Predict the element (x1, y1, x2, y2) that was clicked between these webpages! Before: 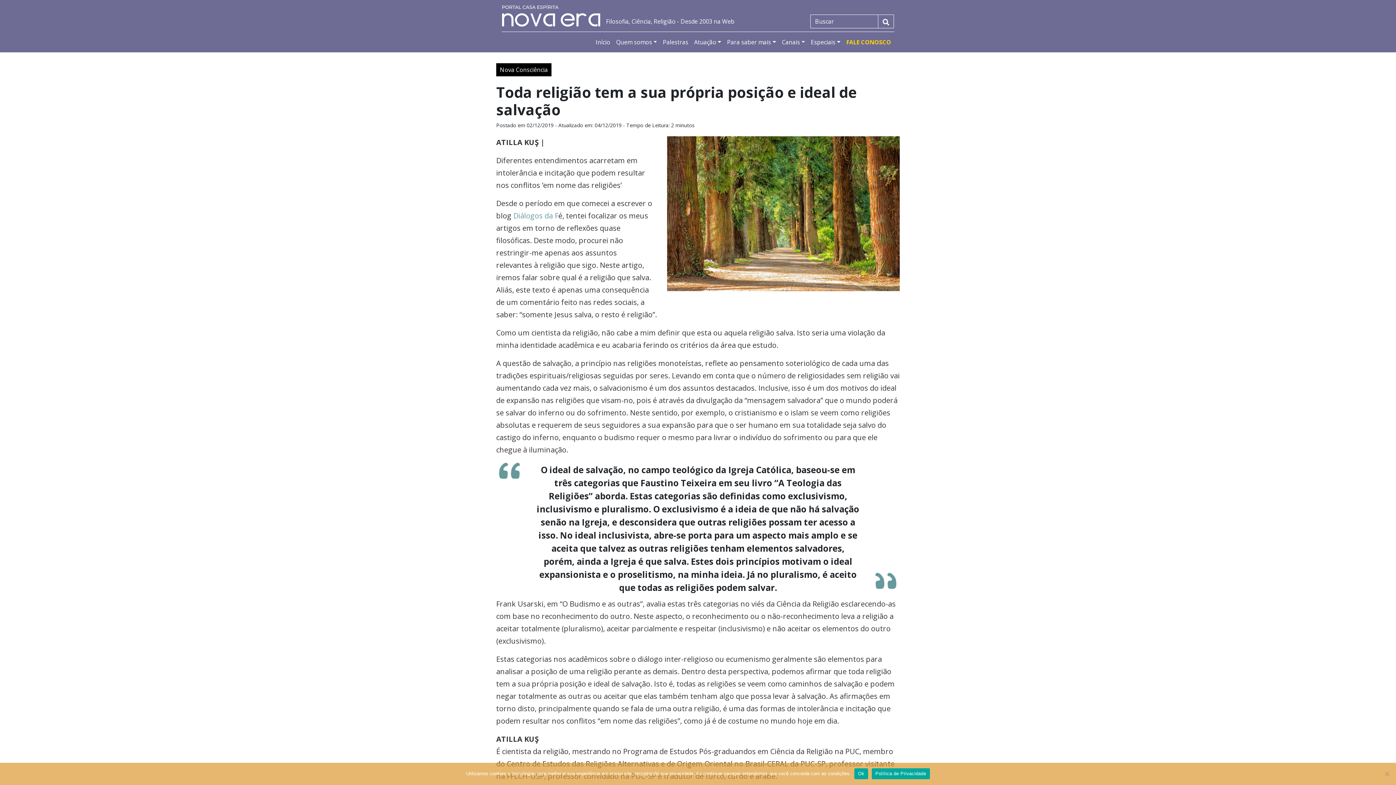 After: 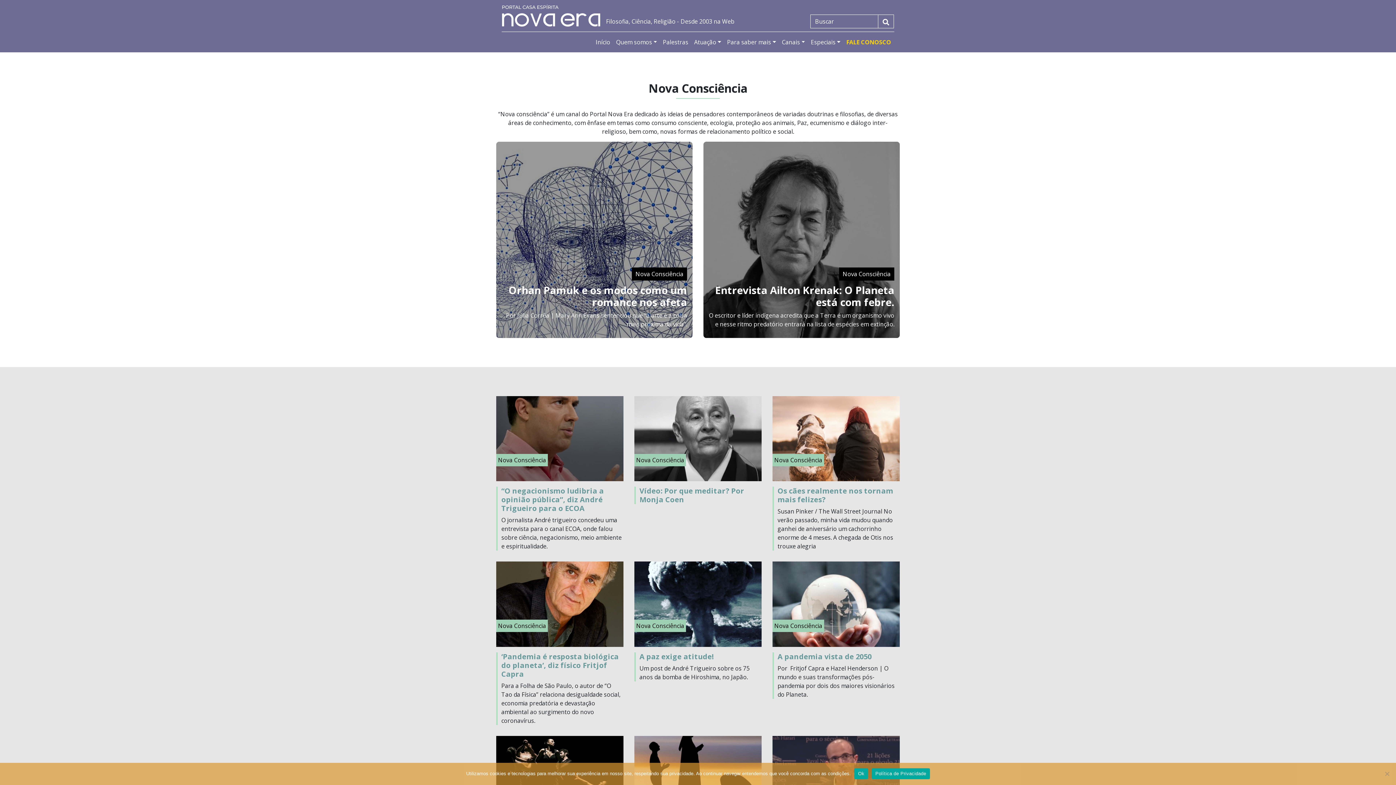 Action: label: Nova Consciência bbox: (496, 63, 551, 76)